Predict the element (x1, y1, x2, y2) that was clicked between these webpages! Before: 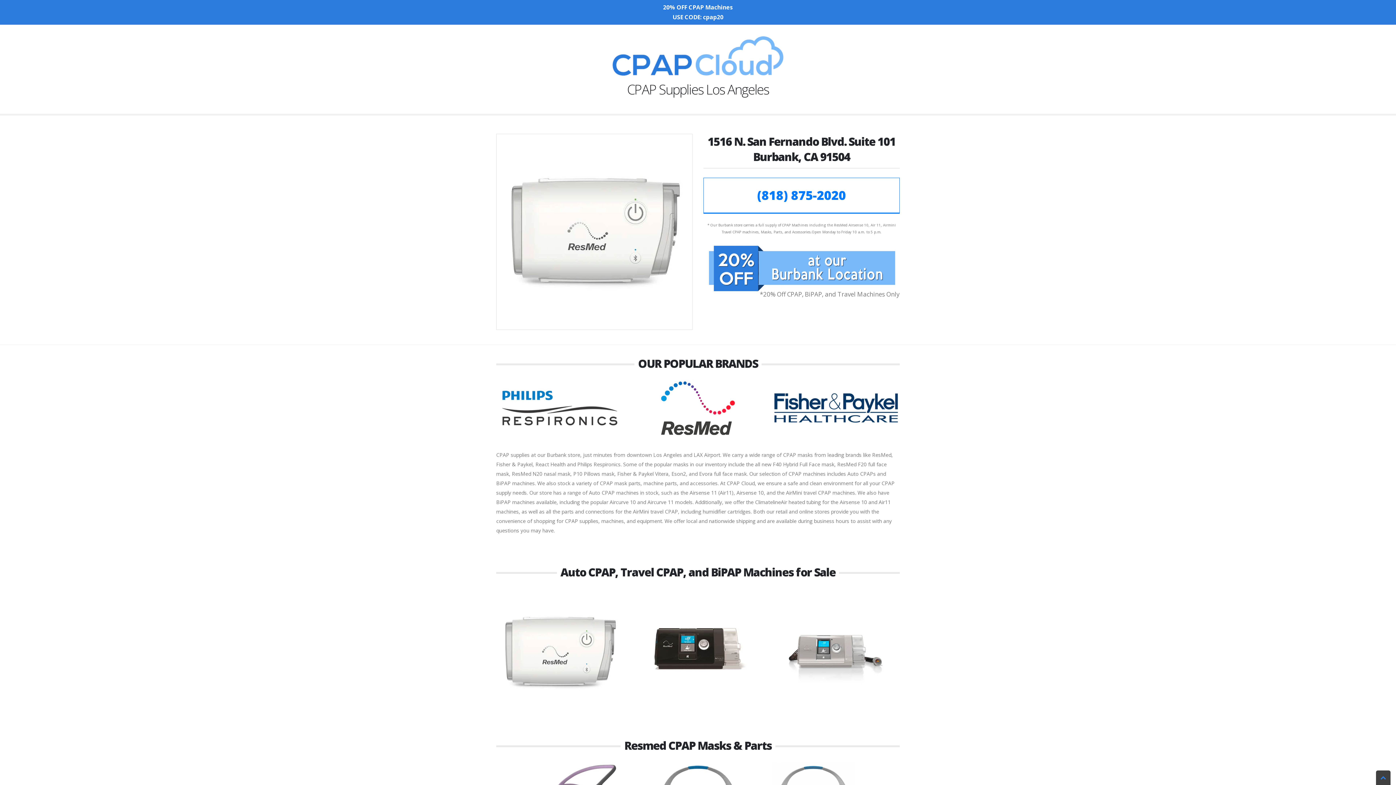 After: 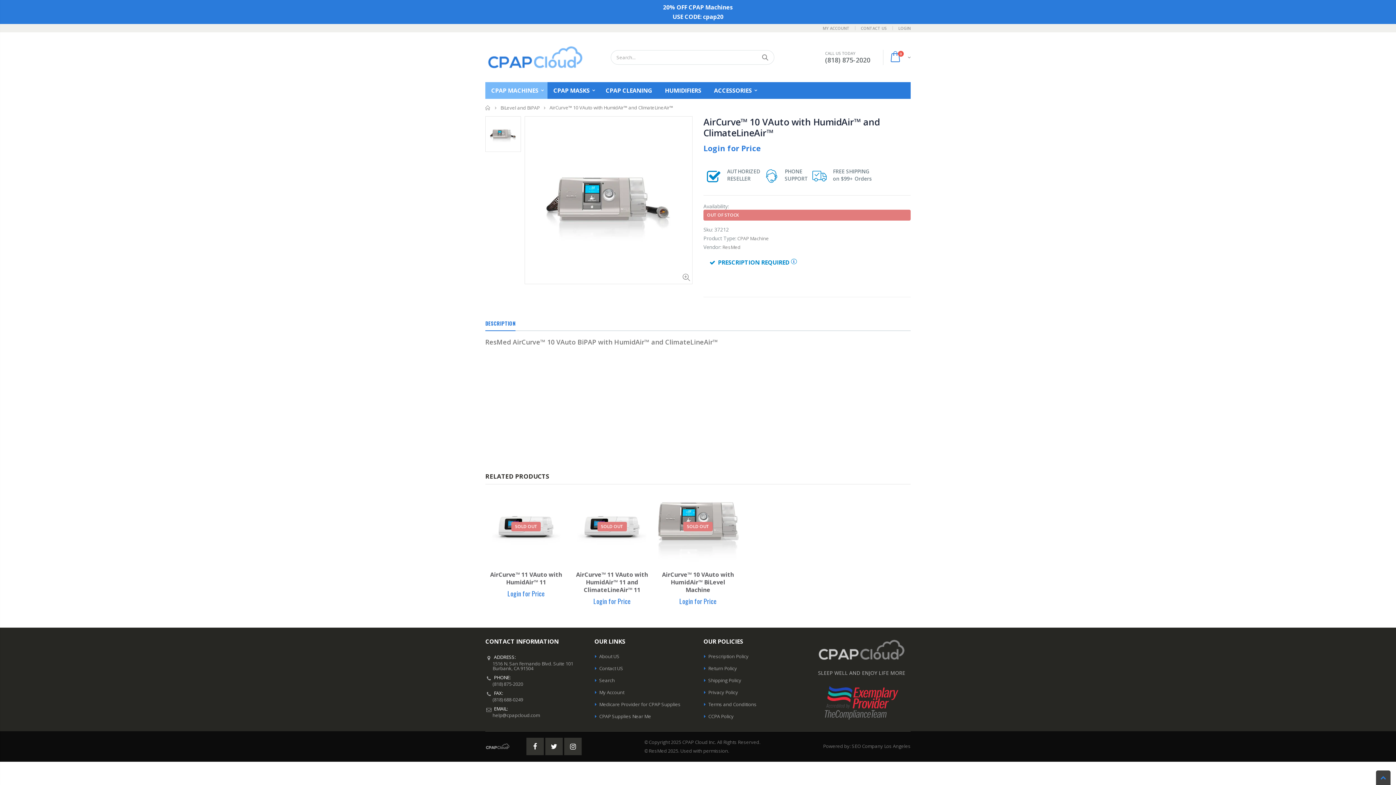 Action: bbox: (772, 648, 900, 655)